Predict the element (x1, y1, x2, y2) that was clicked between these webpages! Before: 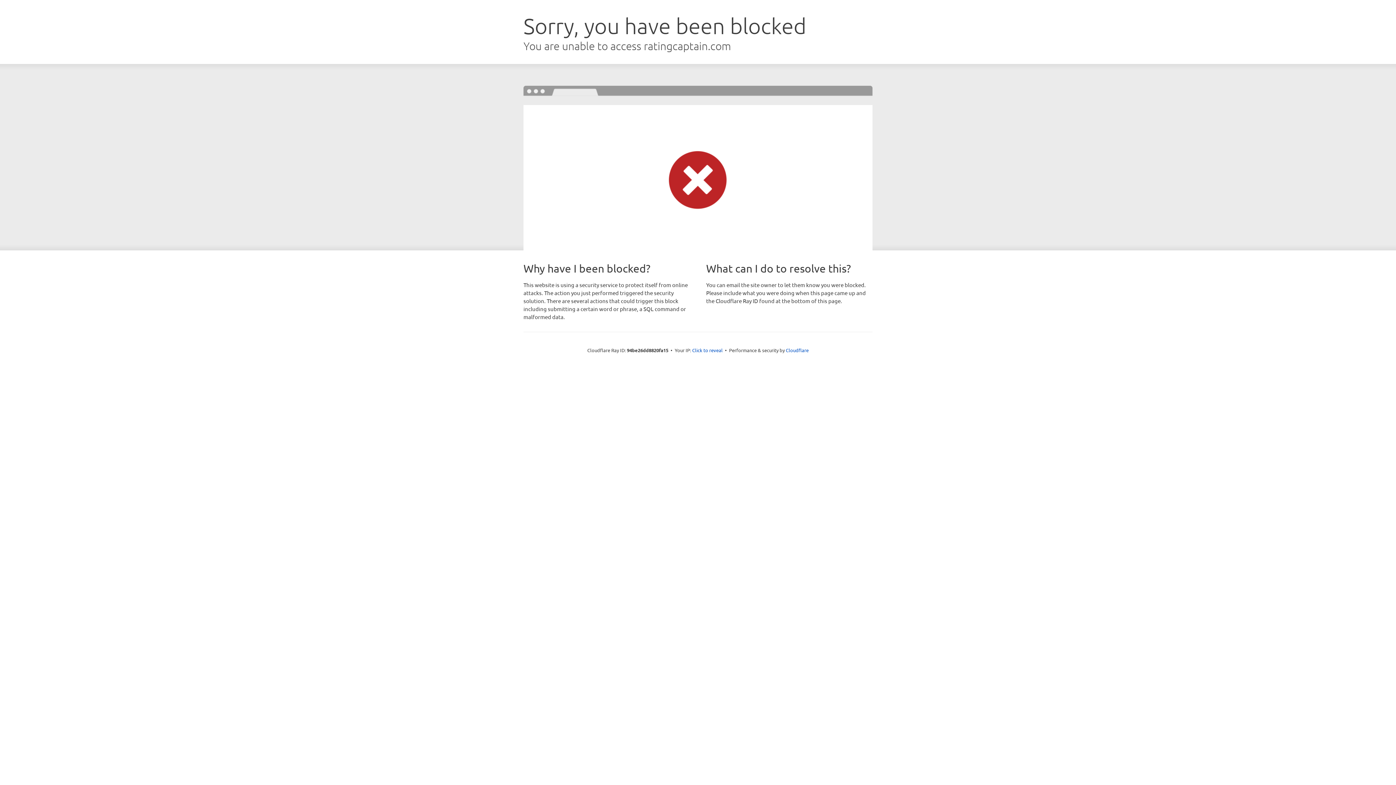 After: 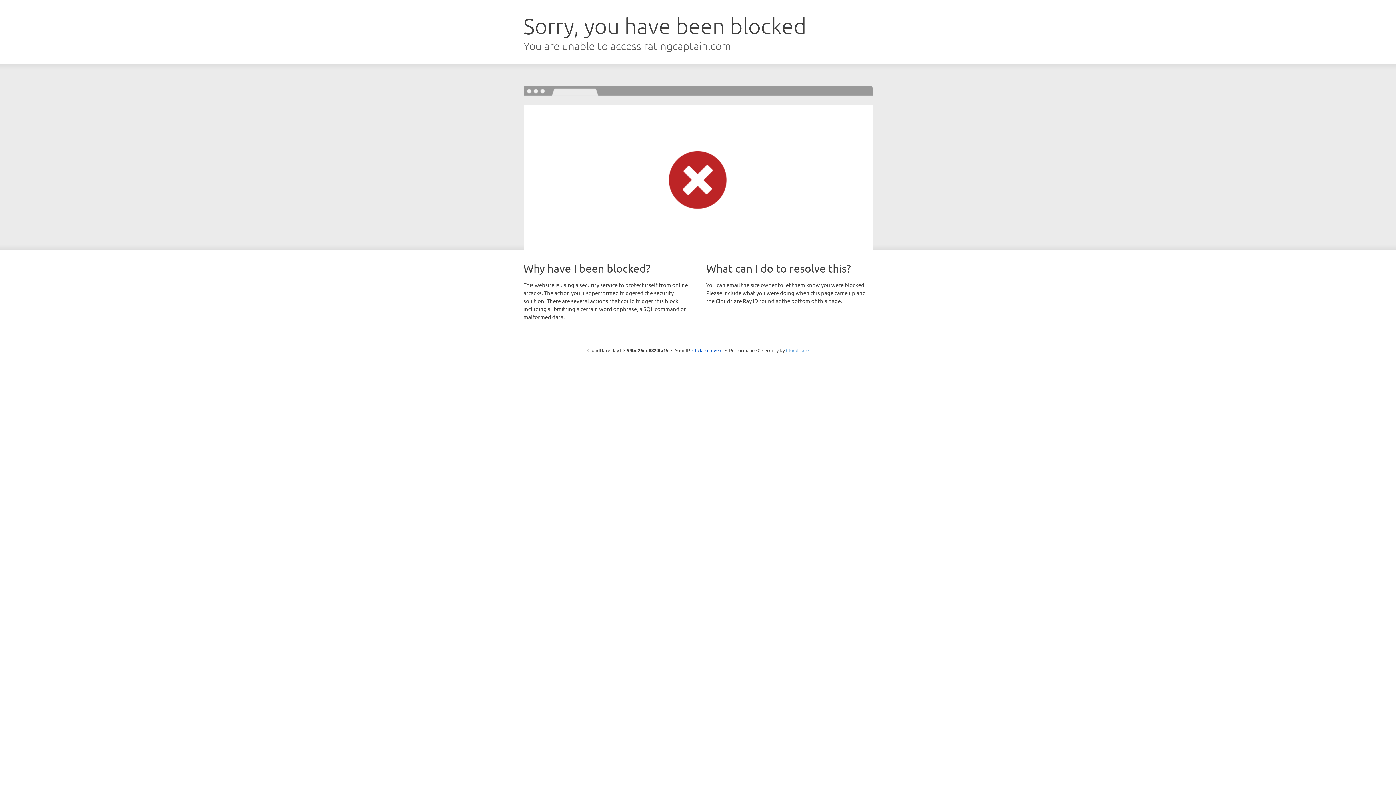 Action: label: Cloudflare bbox: (786, 347, 808, 353)